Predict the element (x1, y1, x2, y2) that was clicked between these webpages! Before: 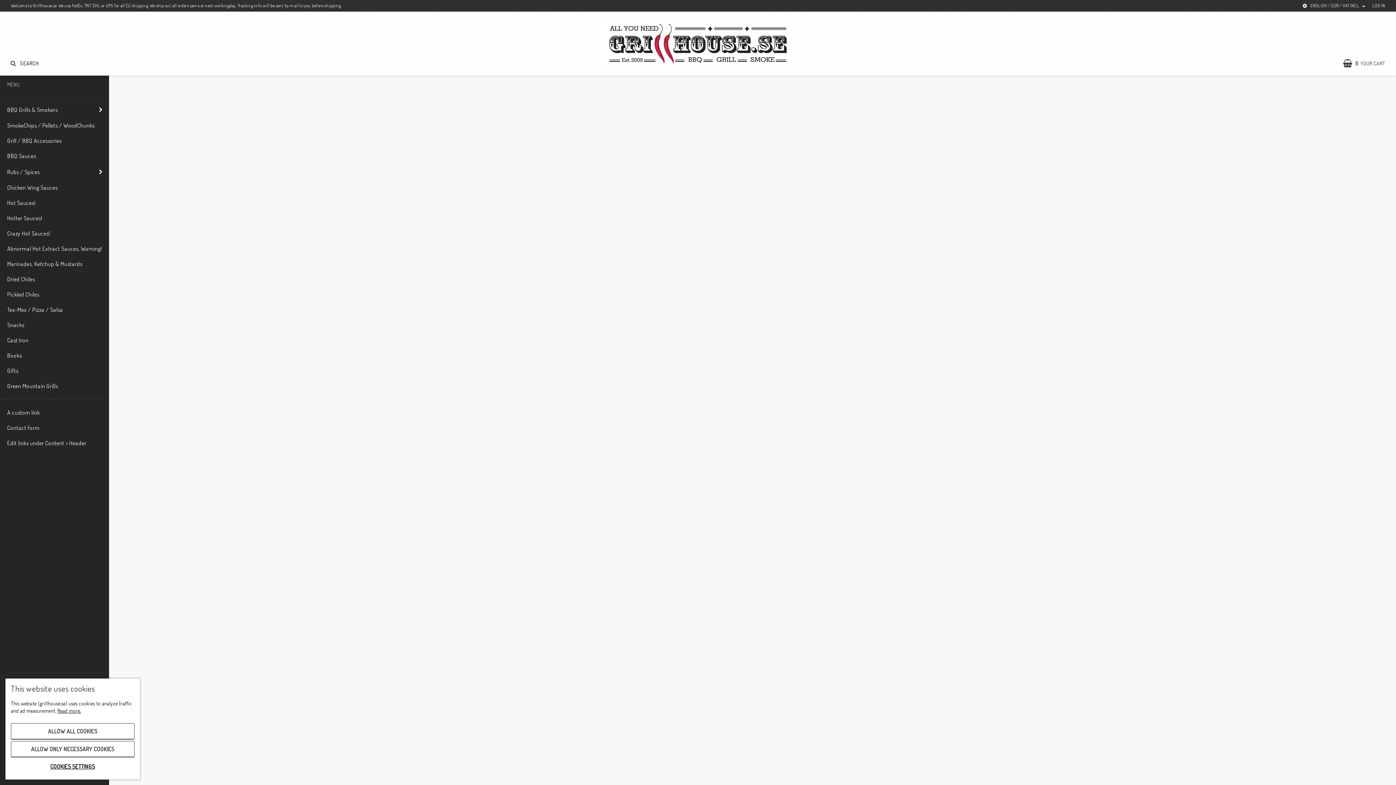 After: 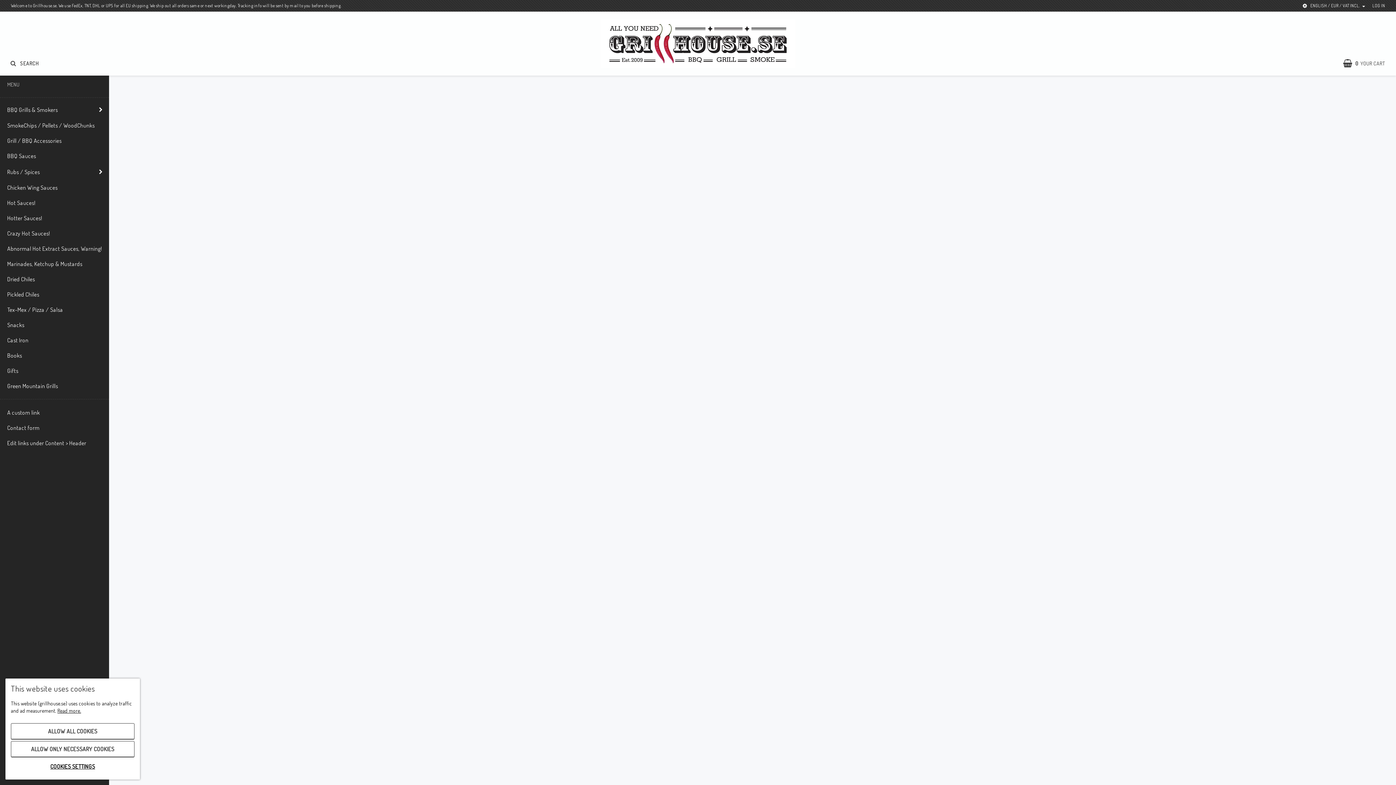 Action: bbox: (0, 256, 109, 271) label: Marinades, Ketchup & Mustards